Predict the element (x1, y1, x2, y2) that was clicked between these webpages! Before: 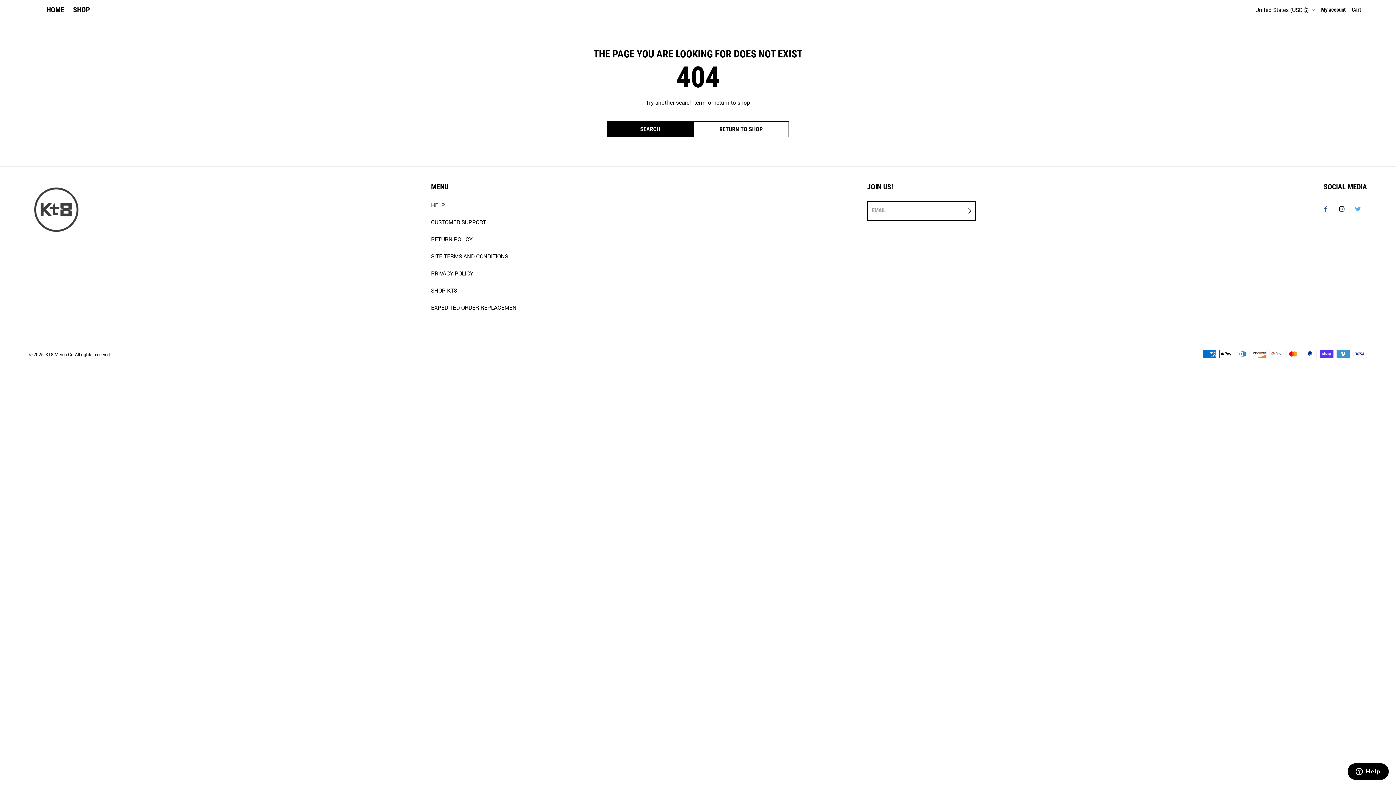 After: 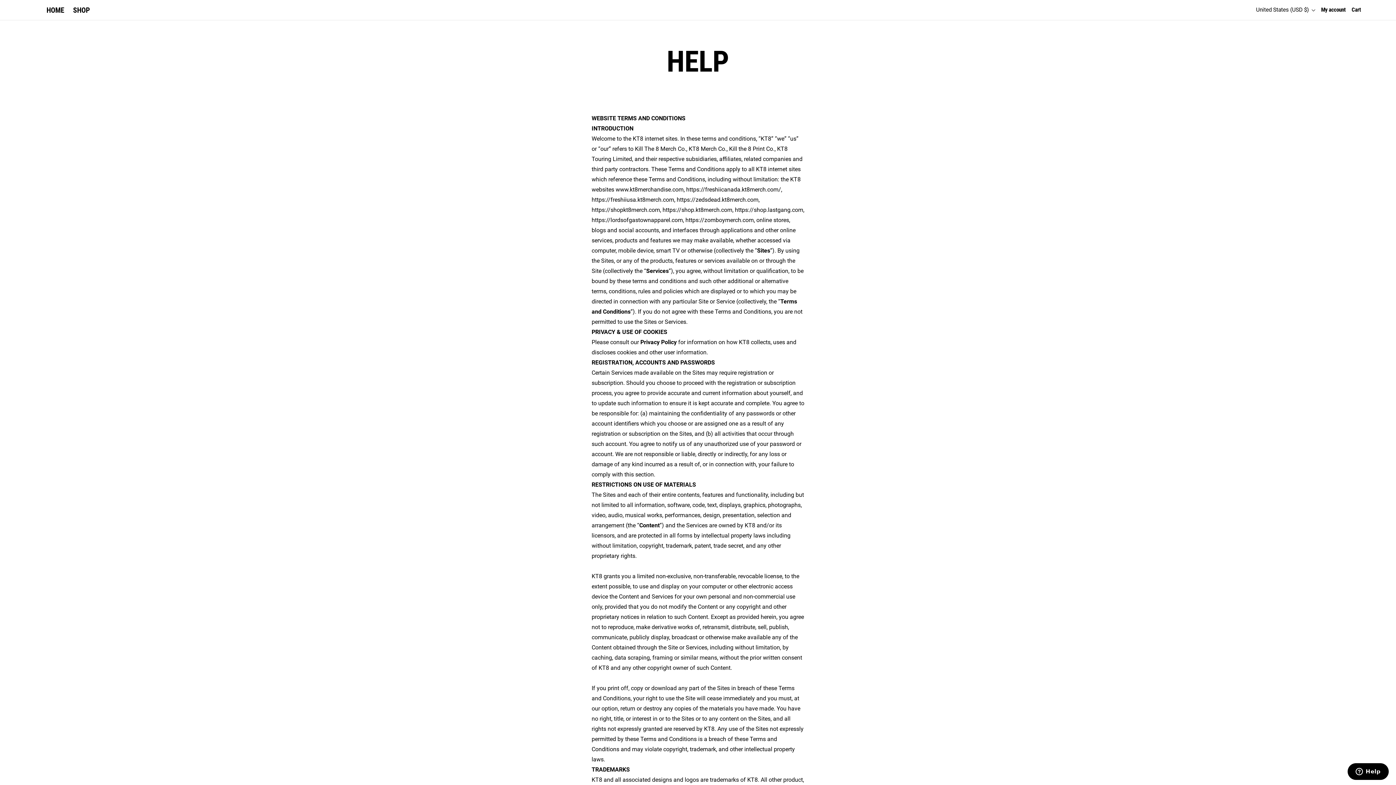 Action: label: HELP bbox: (431, 201, 444, 209)